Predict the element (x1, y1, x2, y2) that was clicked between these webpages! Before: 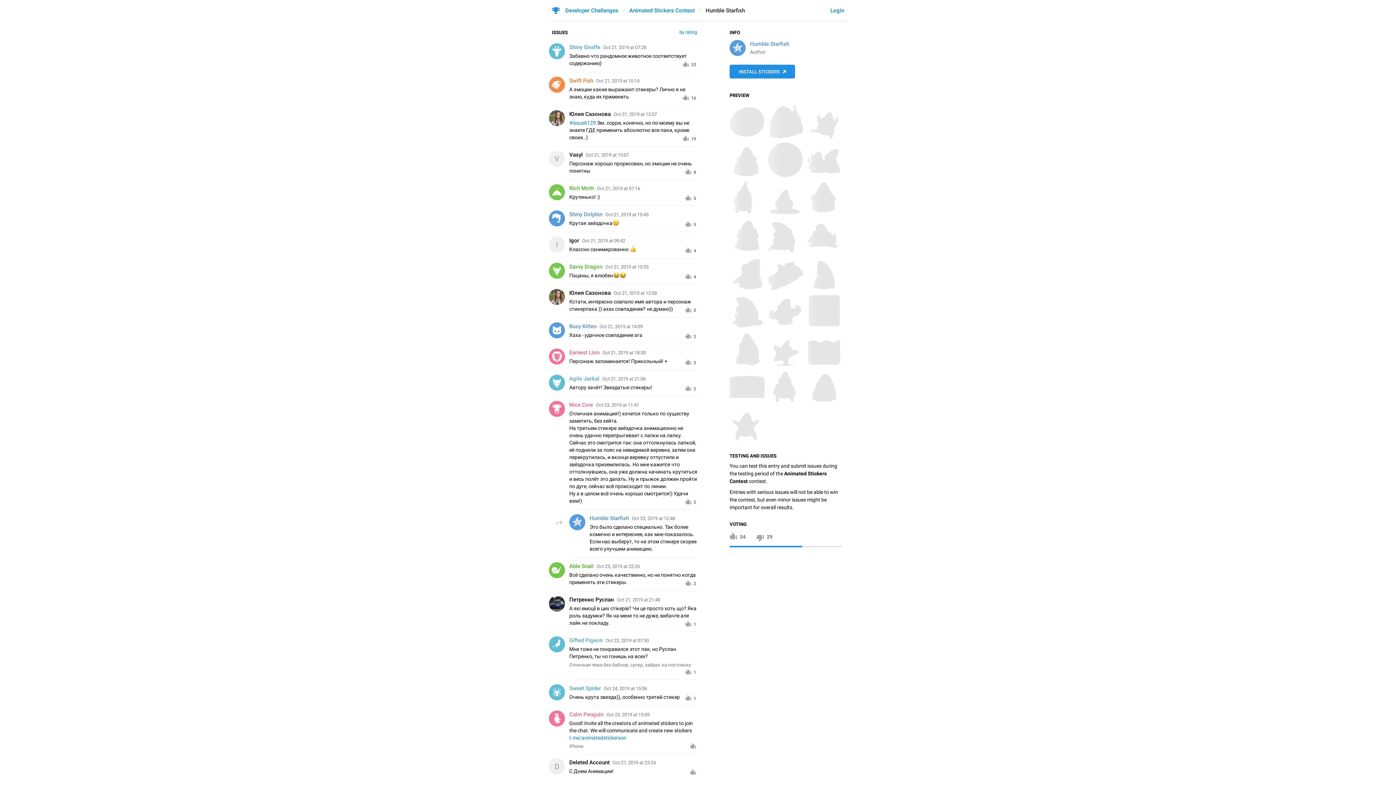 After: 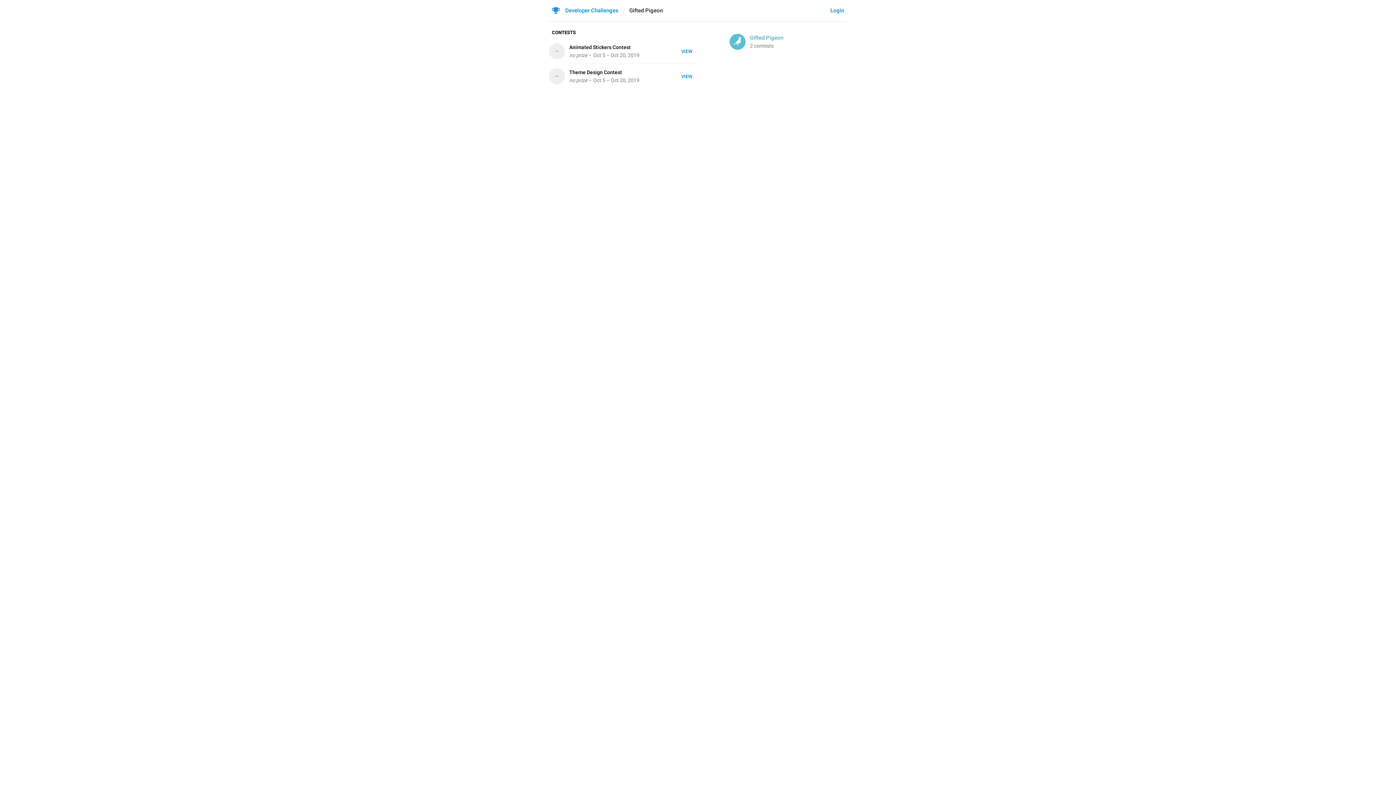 Action: bbox: (569, 637, 602, 644) label: Gifted Pigeon